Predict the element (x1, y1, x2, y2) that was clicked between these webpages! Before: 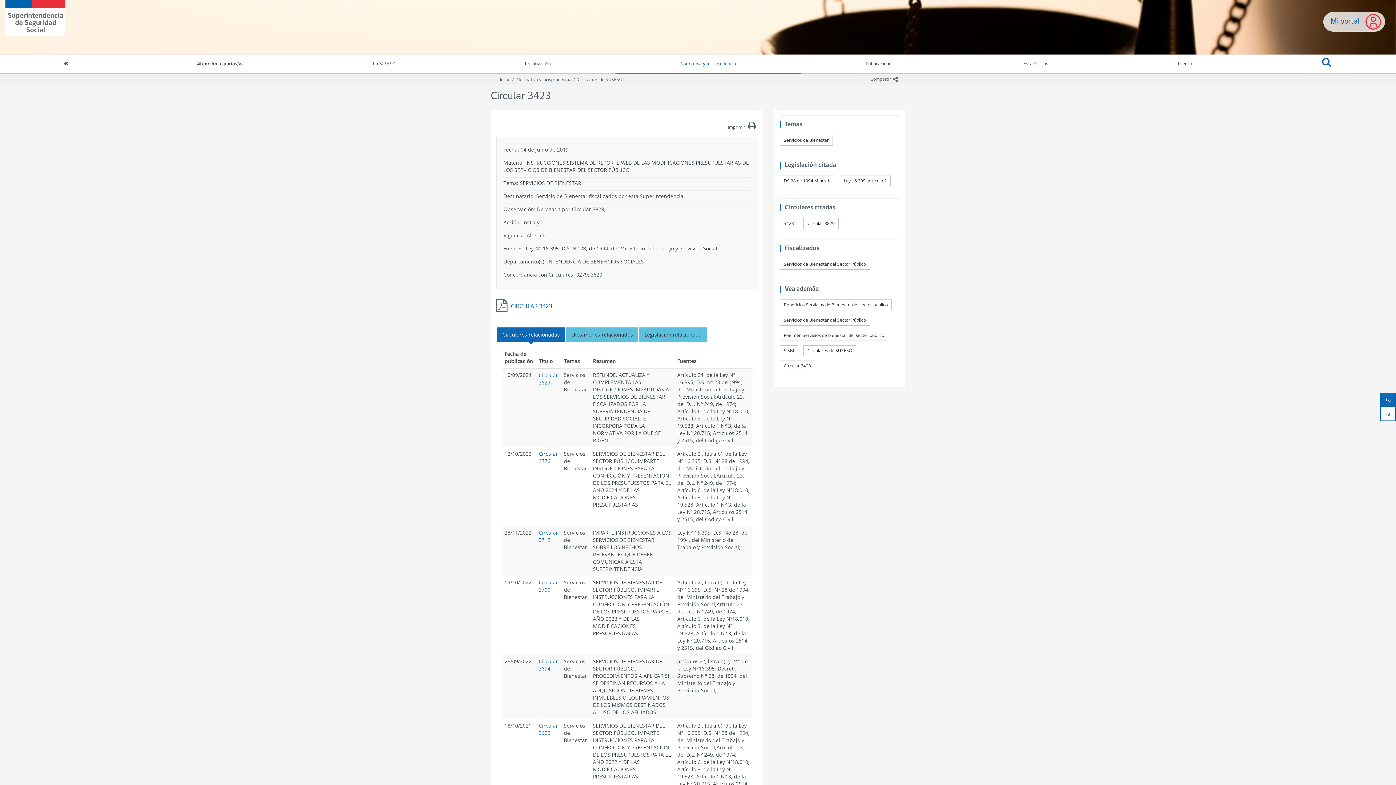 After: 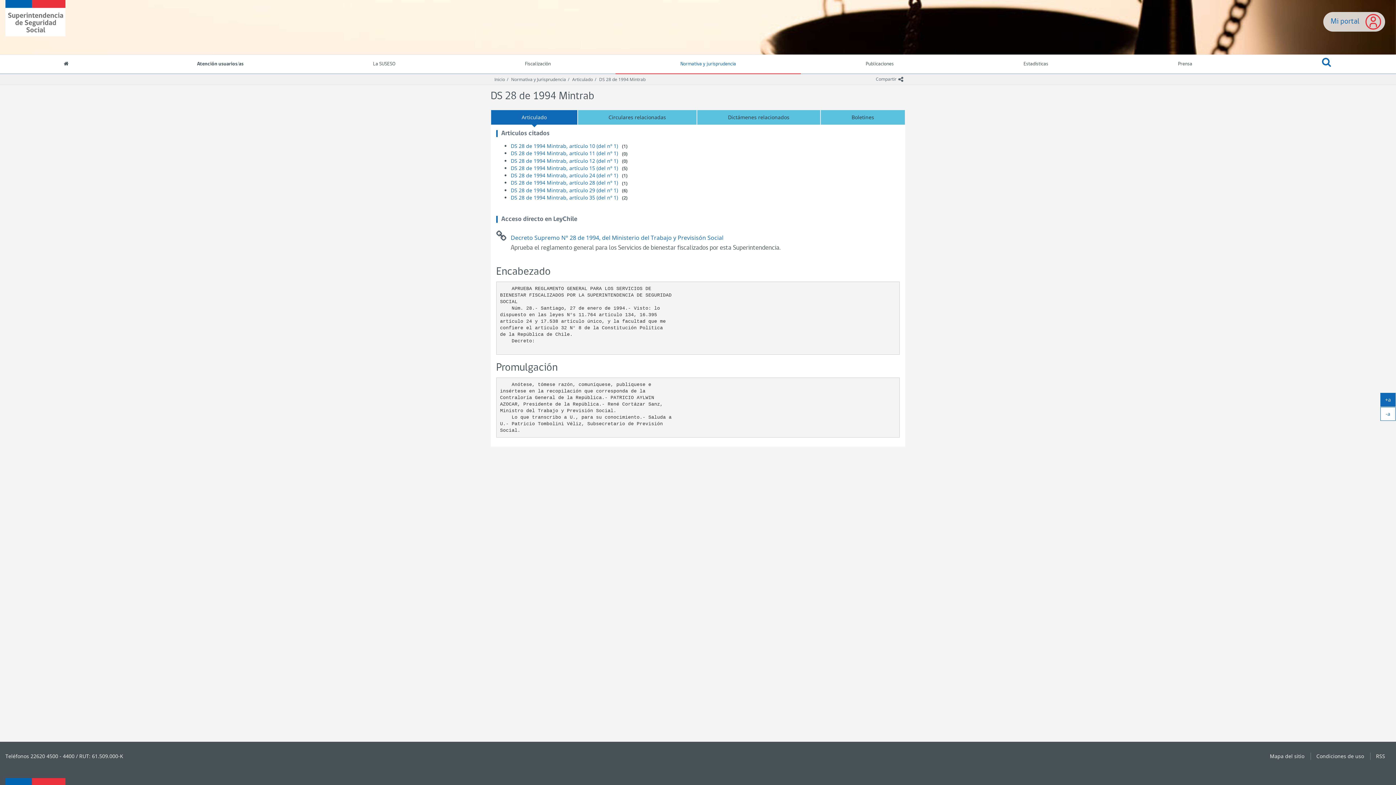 Action: label: DS 28 de 1994 Mintrab bbox: (780, 175, 834, 186)